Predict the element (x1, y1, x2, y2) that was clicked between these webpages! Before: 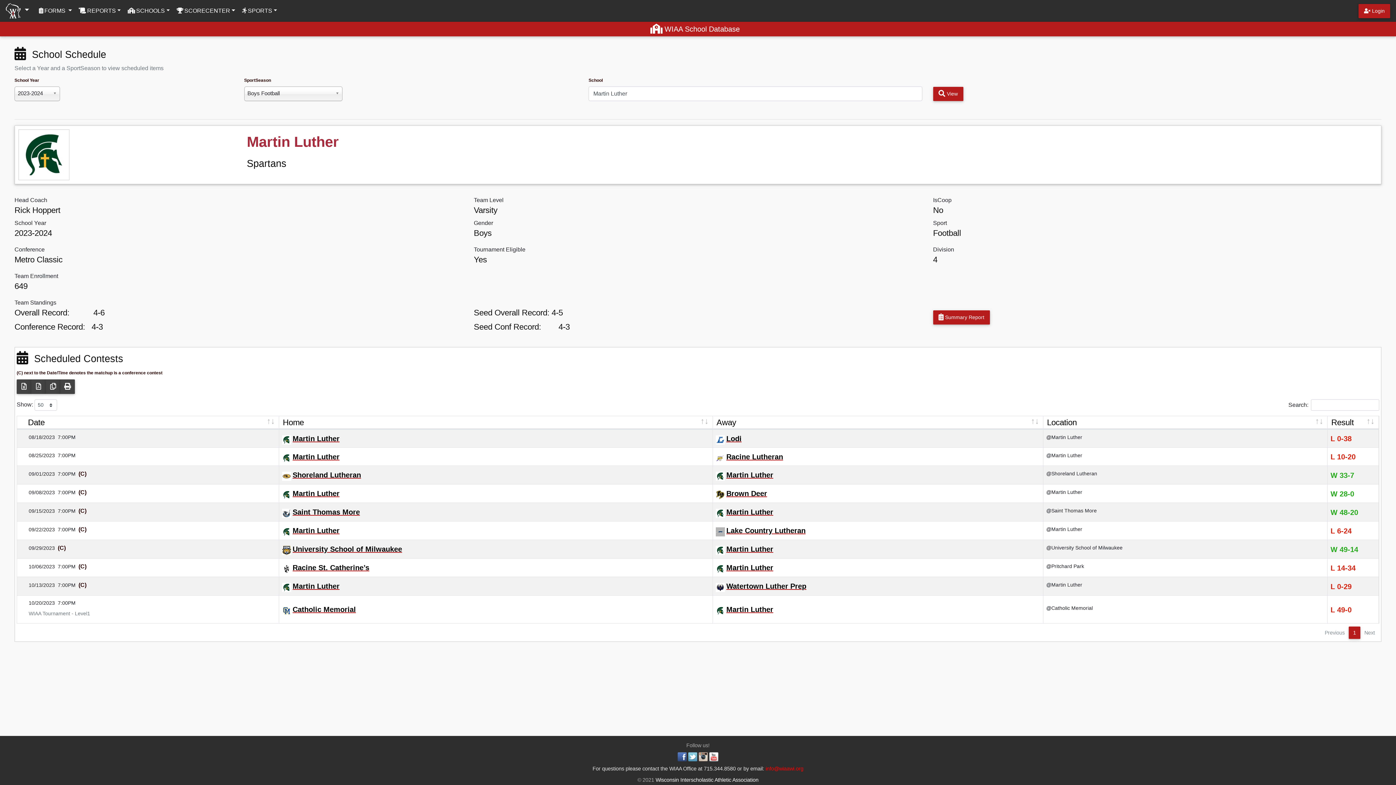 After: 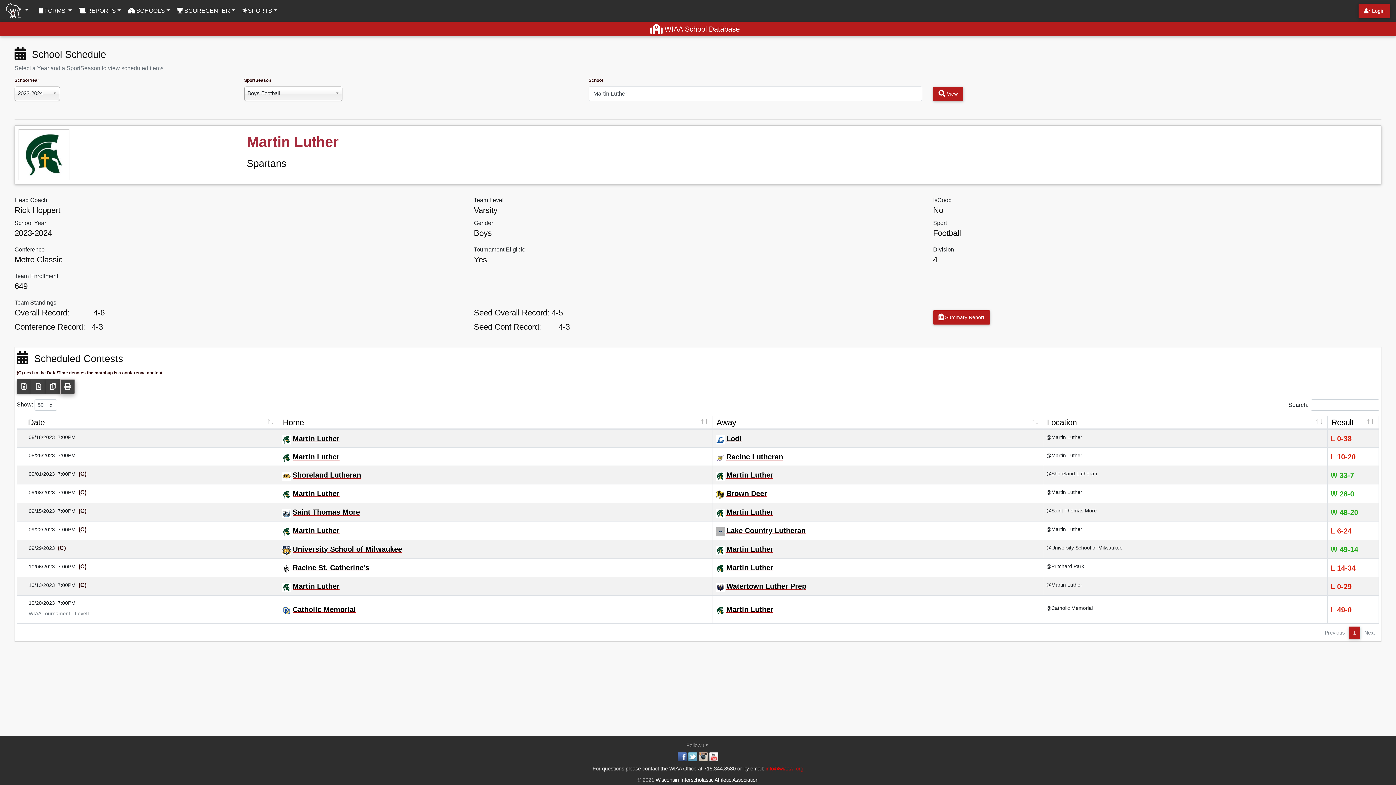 Action: bbox: (60, 379, 74, 394)